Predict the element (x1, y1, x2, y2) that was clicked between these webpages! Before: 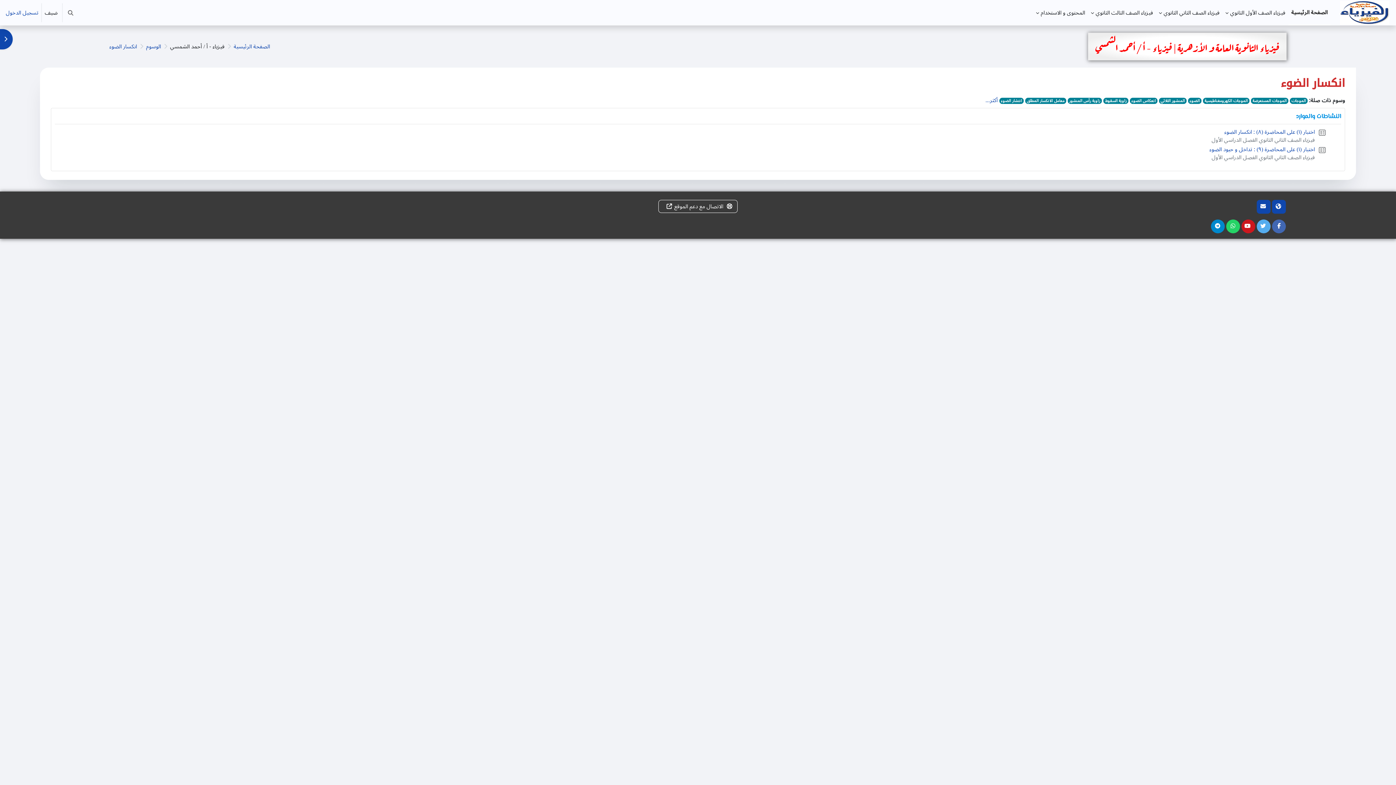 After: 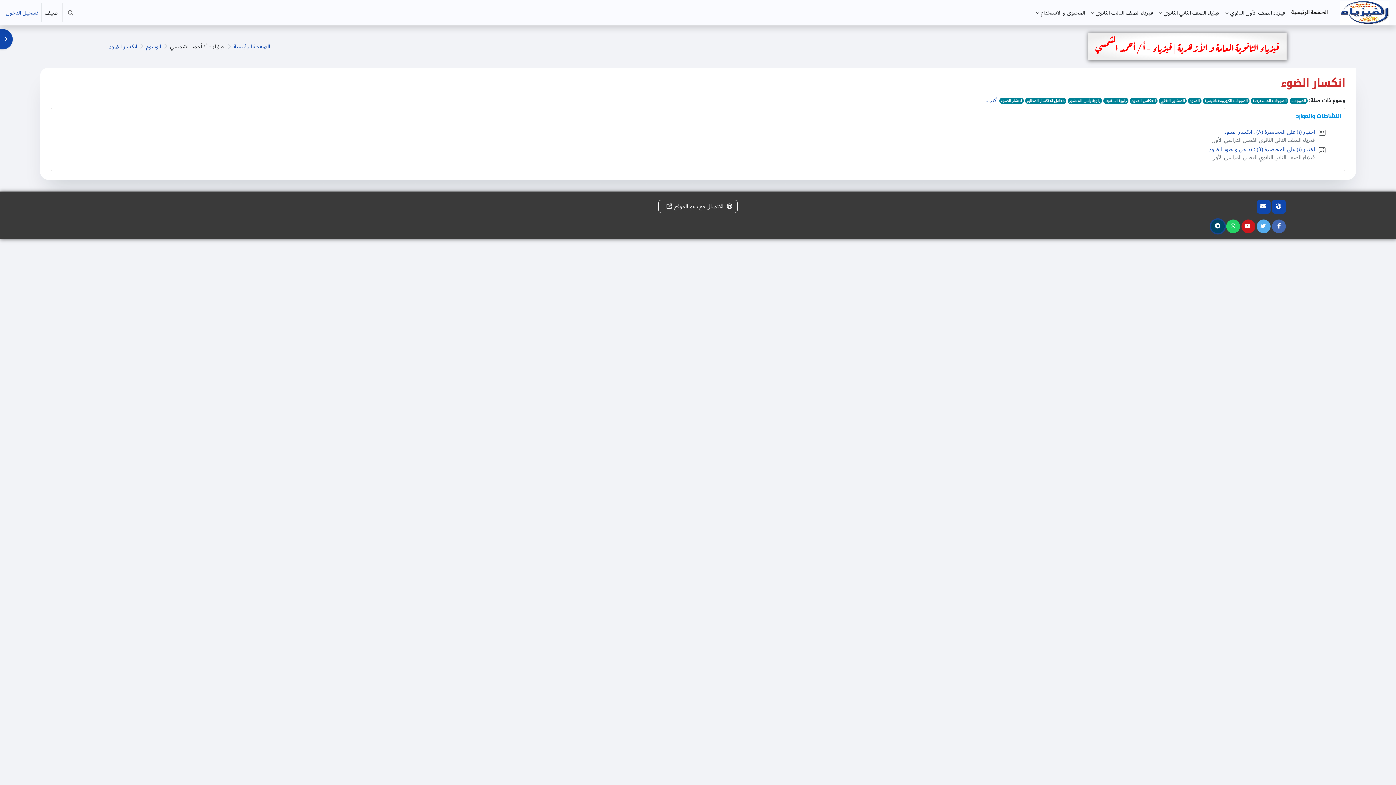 Action: bbox: (1211, 219, 1225, 233)